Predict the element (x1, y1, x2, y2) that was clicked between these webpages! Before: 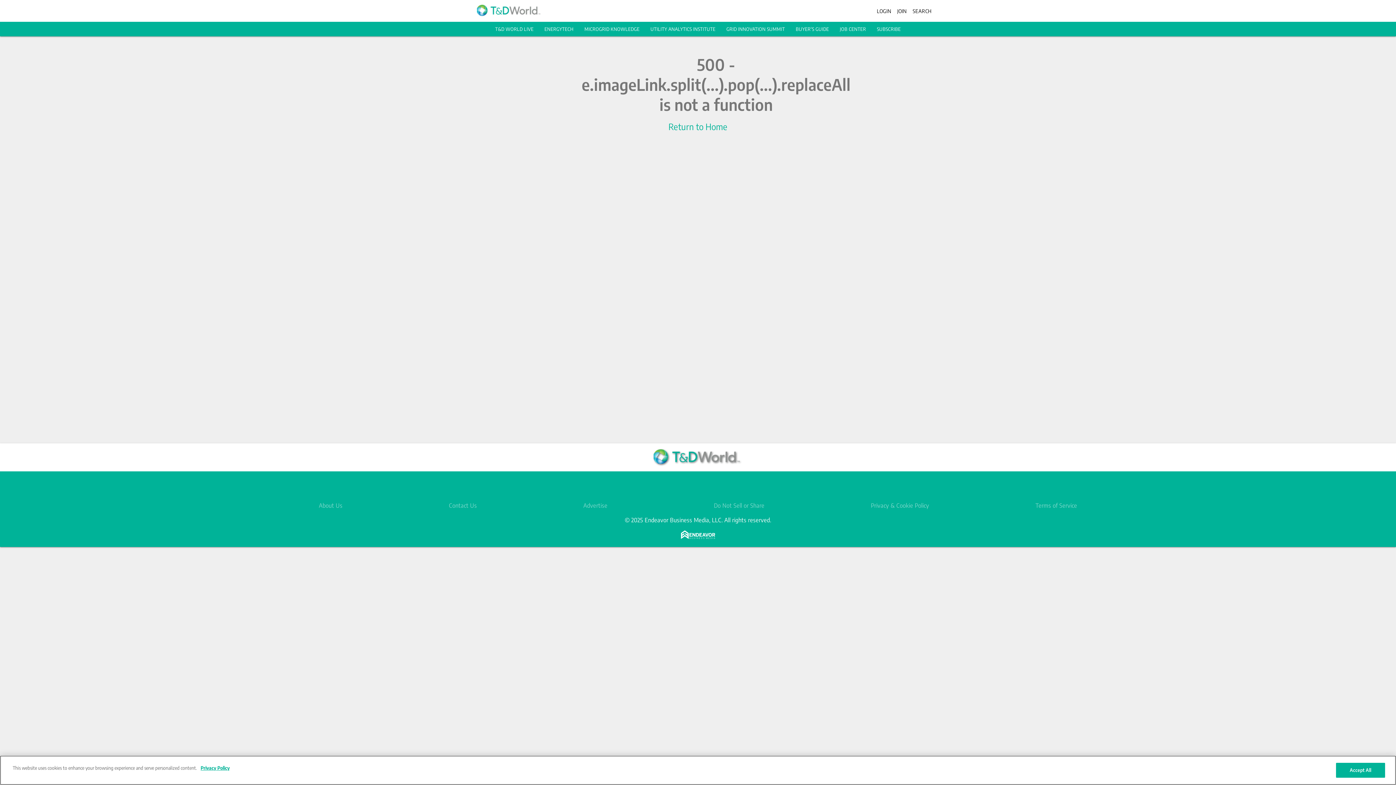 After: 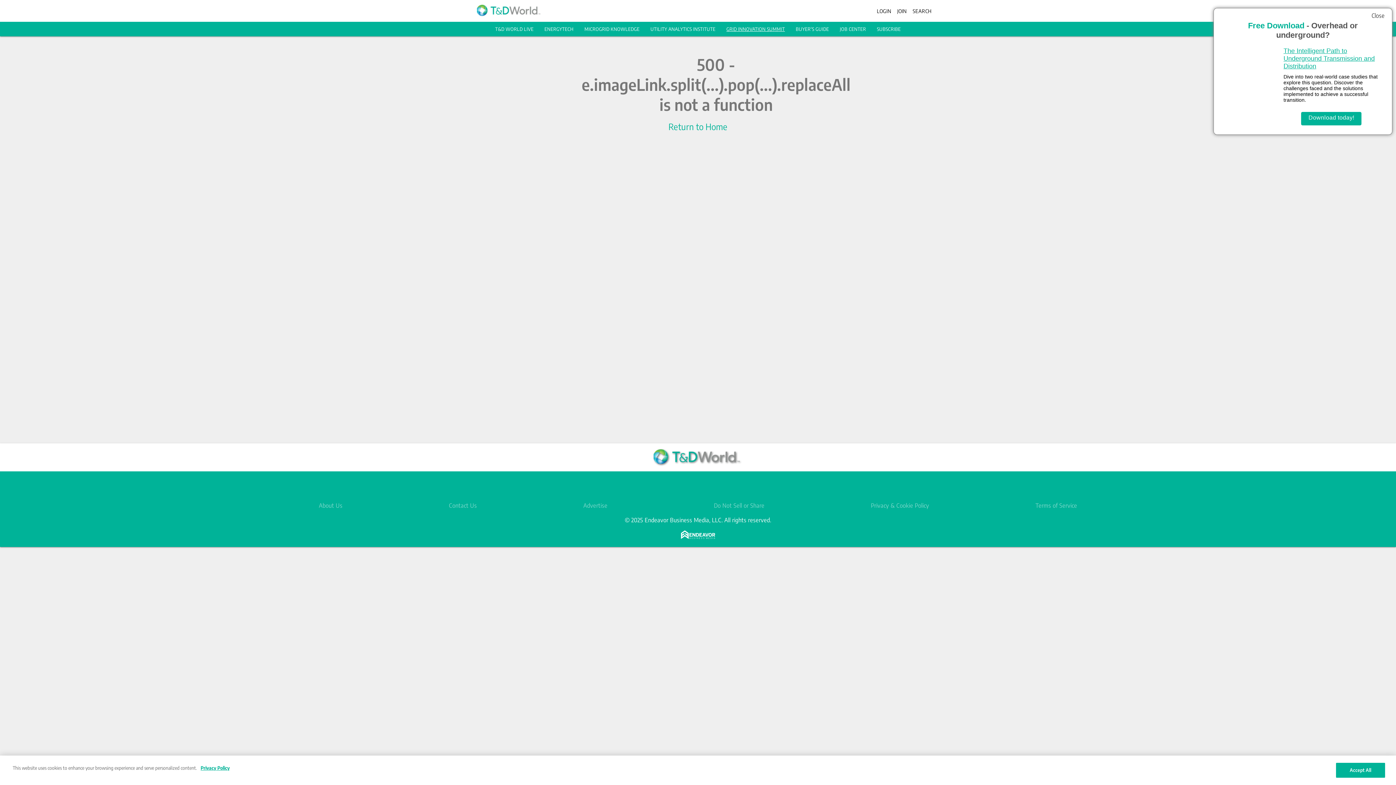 Action: label: GRID INNOVATION SUMMIT bbox: (726, 26, 785, 32)